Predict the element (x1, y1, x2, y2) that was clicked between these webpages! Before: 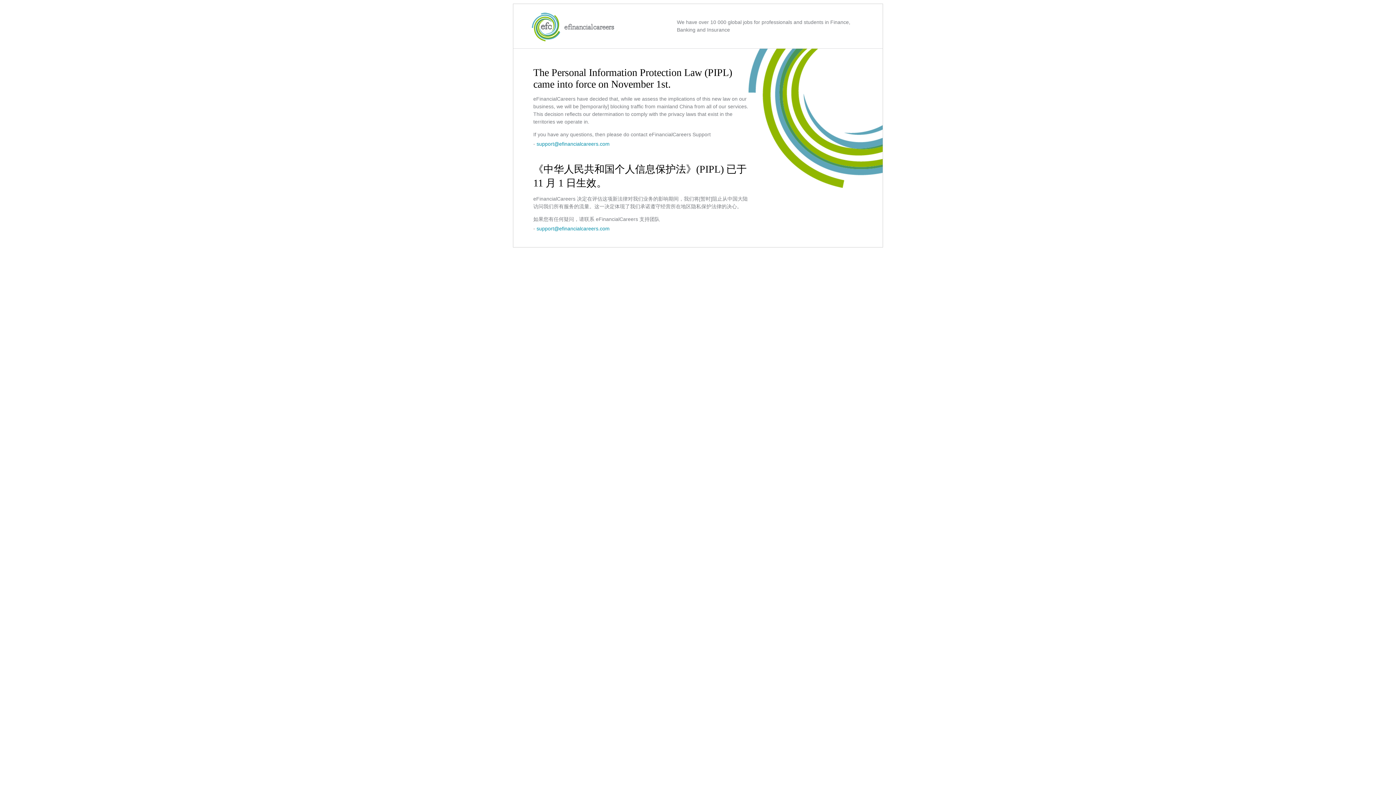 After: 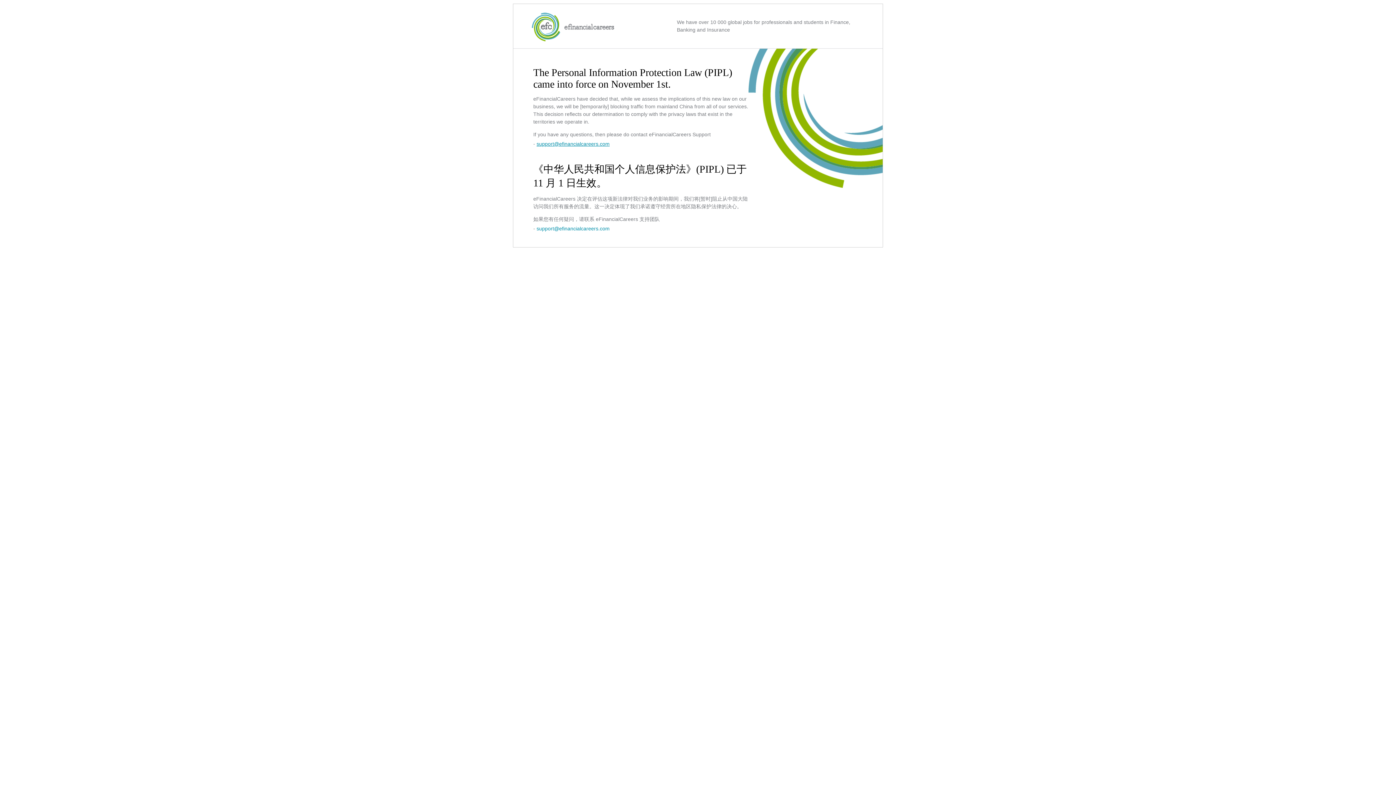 Action: bbox: (536, 141, 609, 146) label: support@efinancialcareers.com